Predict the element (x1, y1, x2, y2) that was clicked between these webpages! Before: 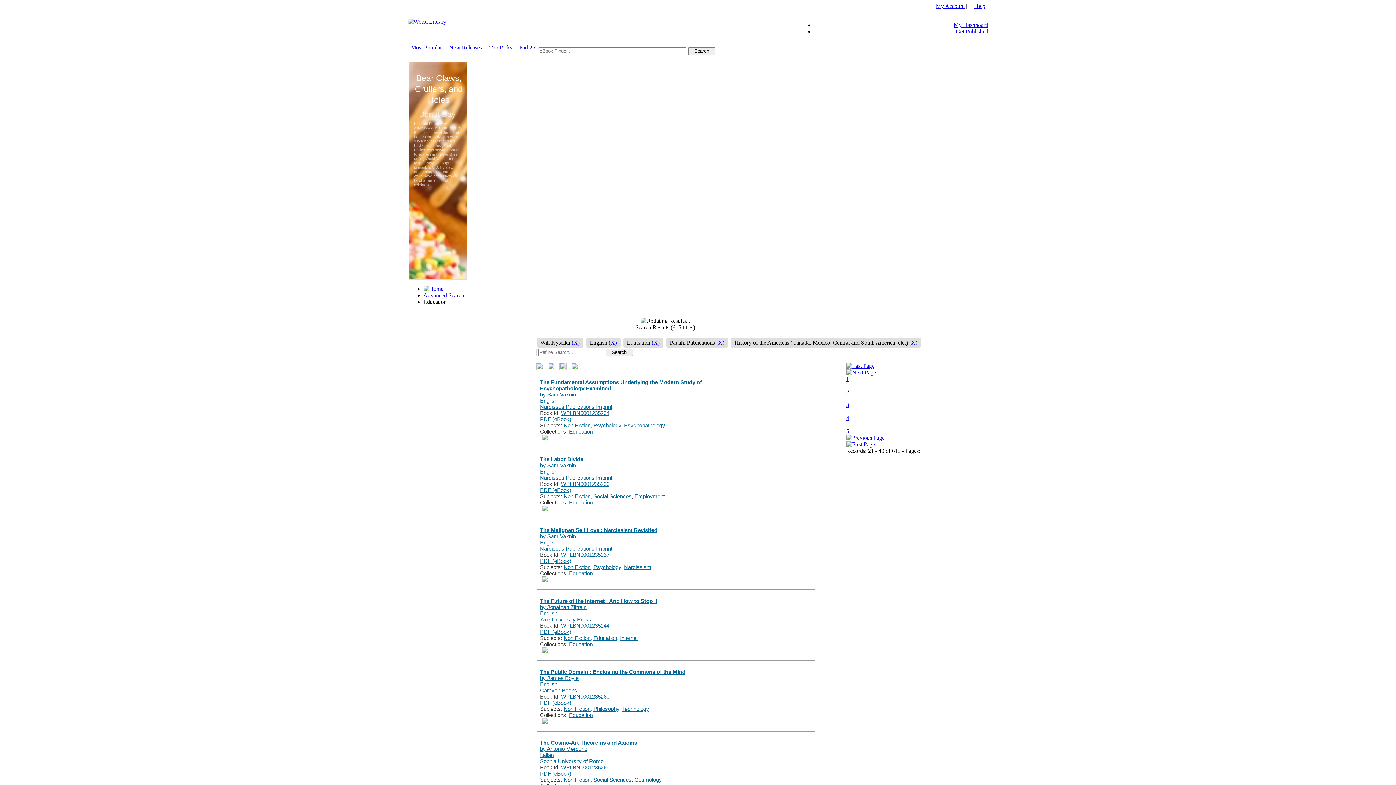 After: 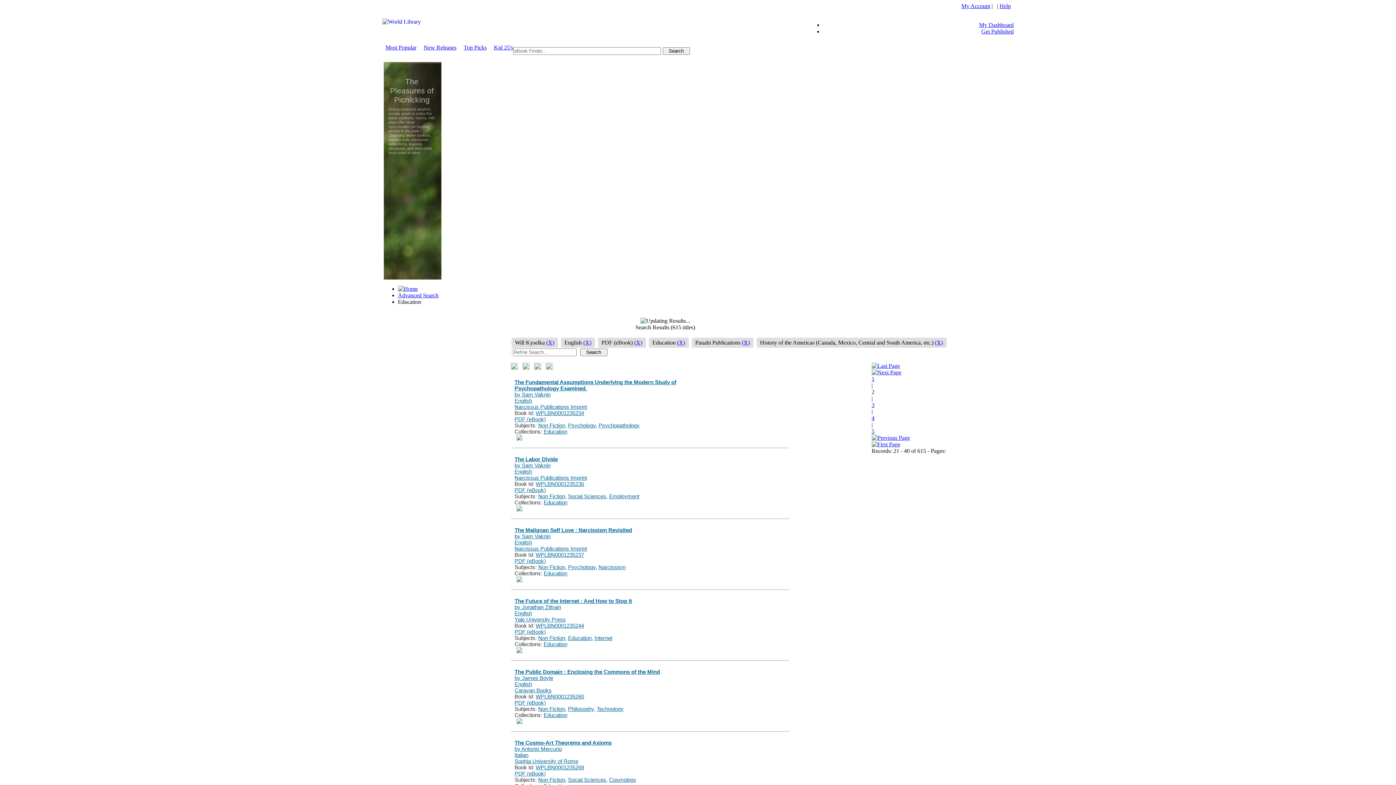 Action: label: PDF (eBook) bbox: (540, 770, 571, 777)